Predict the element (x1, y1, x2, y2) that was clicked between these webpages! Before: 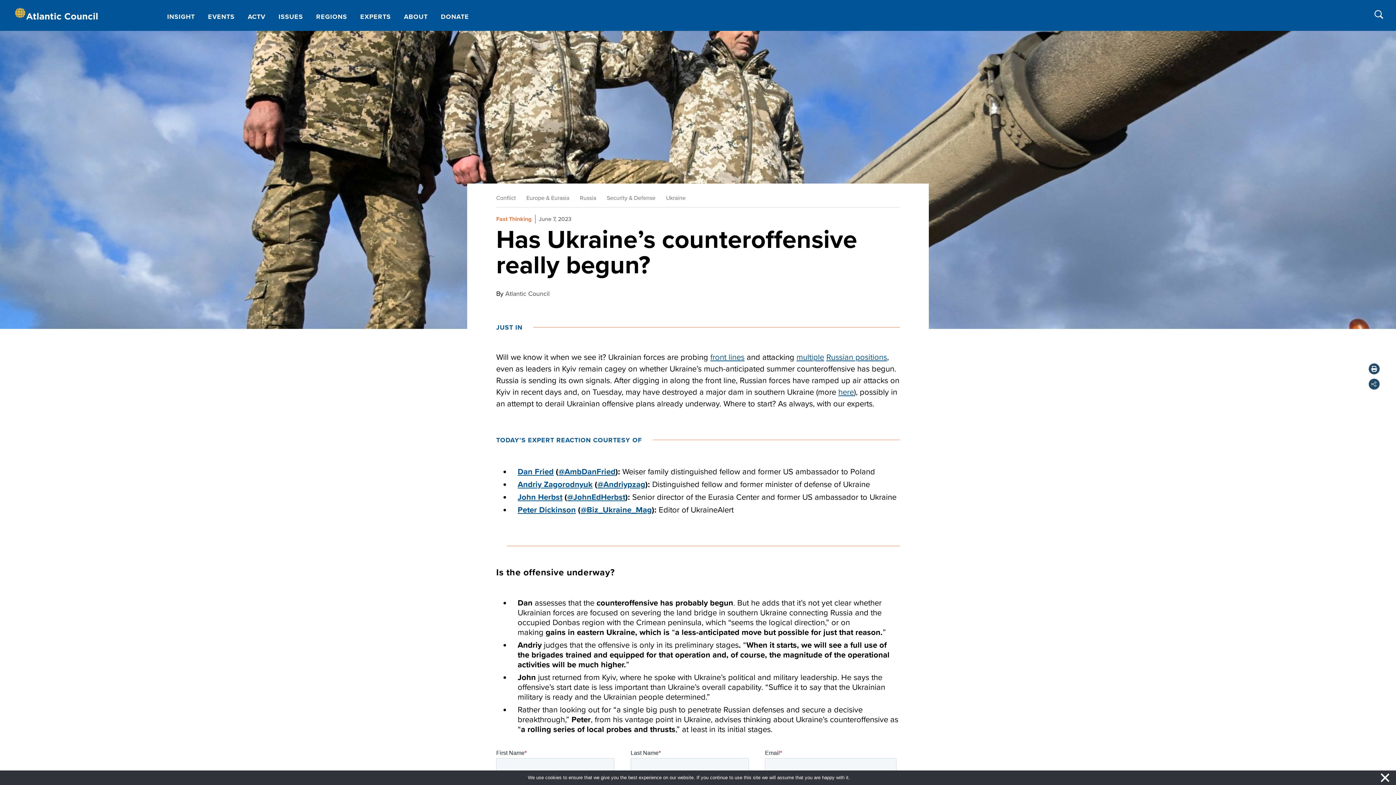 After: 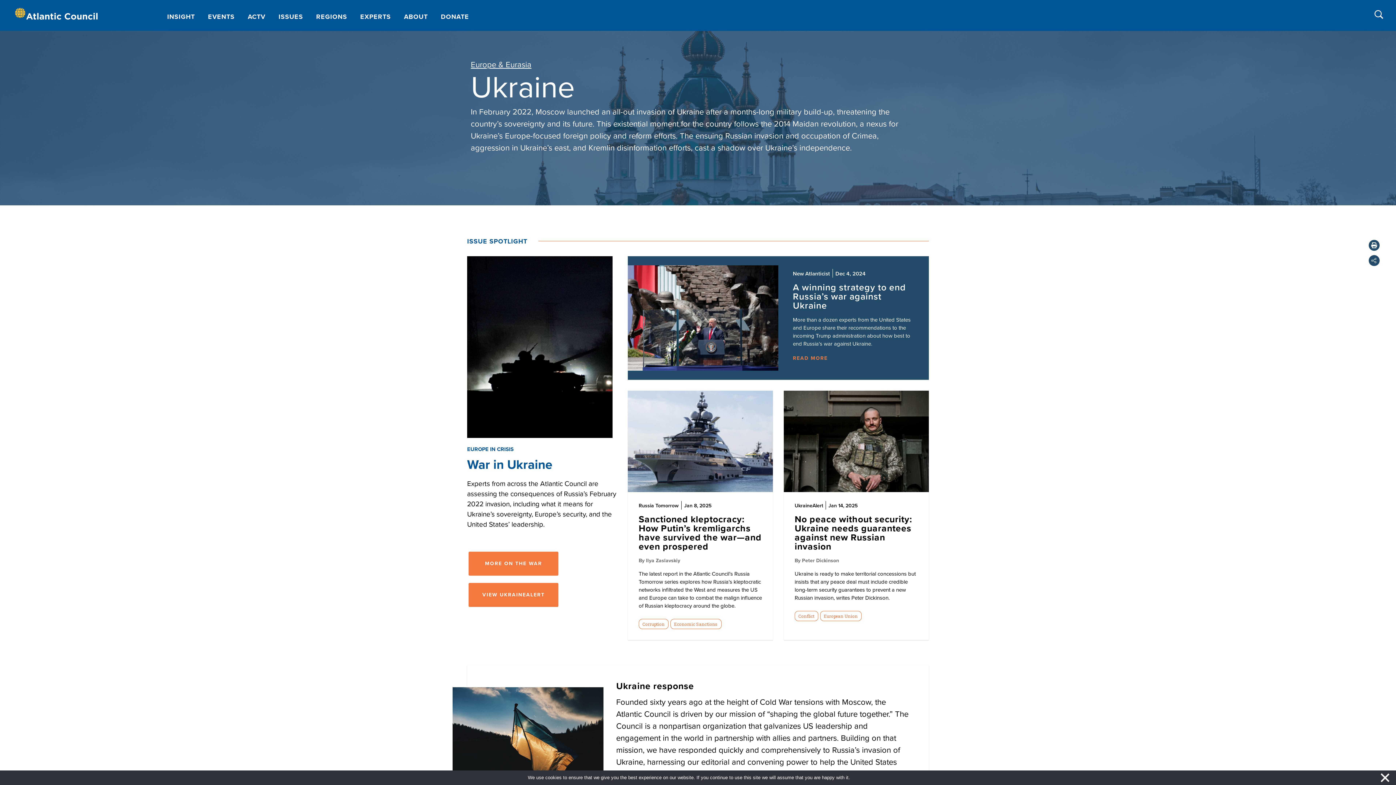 Action: label: Ukraine bbox: (666, 194, 685, 201)